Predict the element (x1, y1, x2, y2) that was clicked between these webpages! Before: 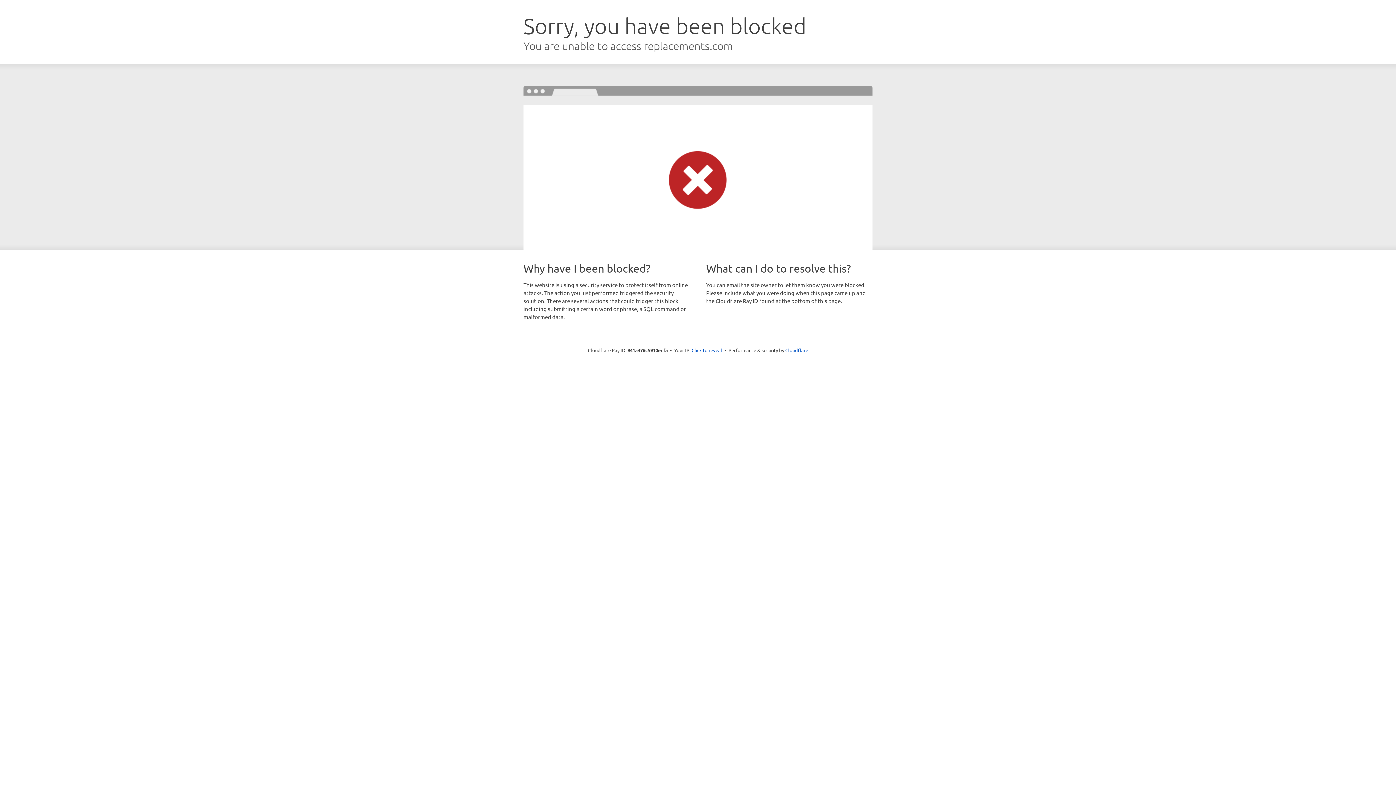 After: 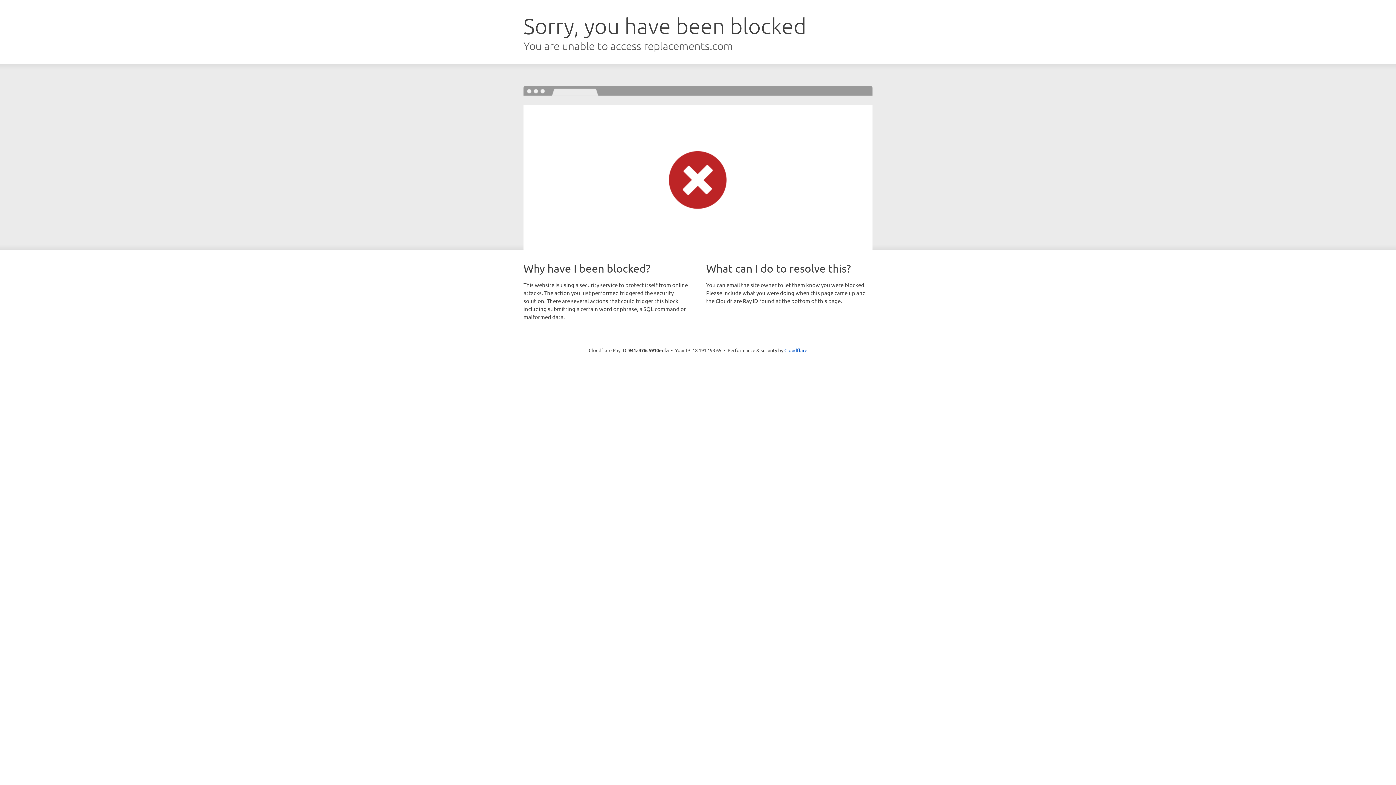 Action: bbox: (691, 346, 722, 353) label: Click to reveal